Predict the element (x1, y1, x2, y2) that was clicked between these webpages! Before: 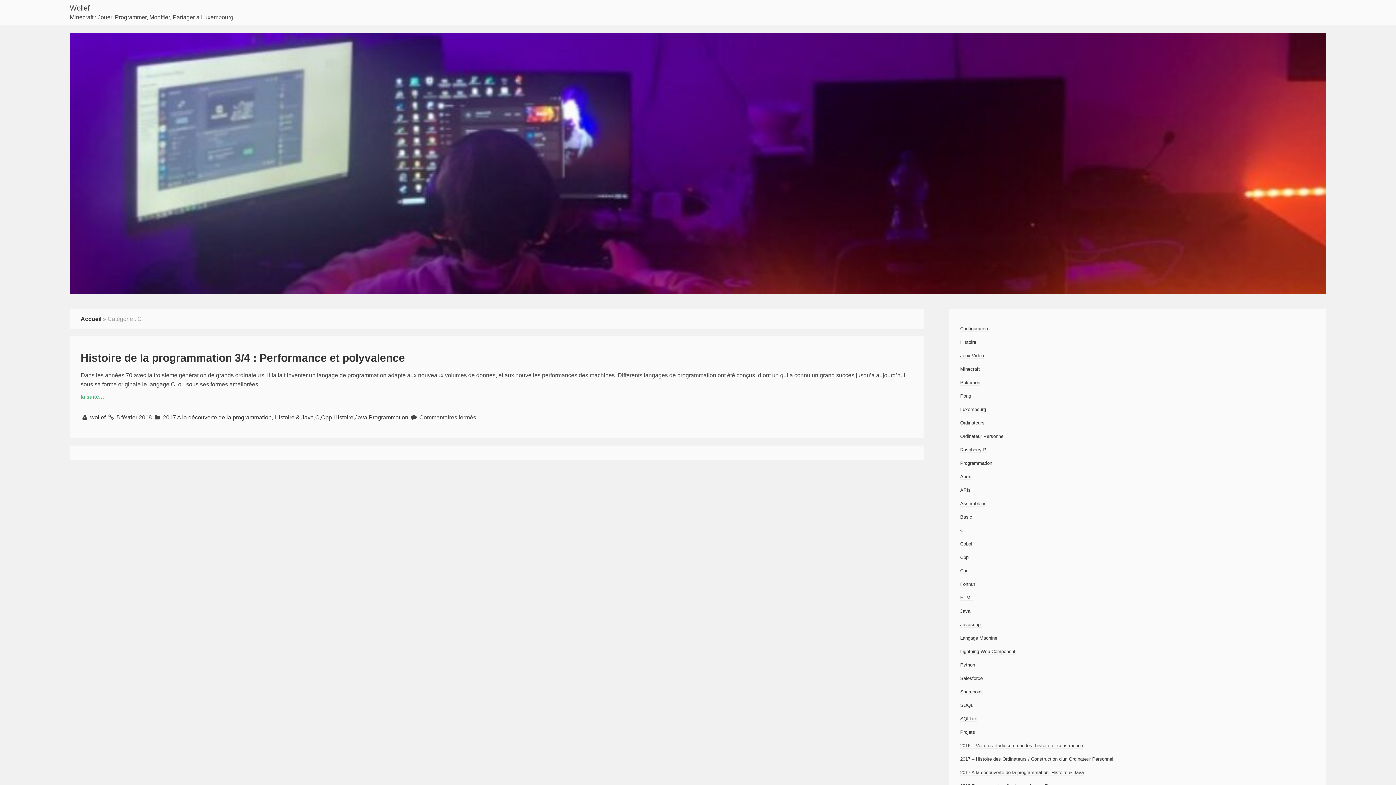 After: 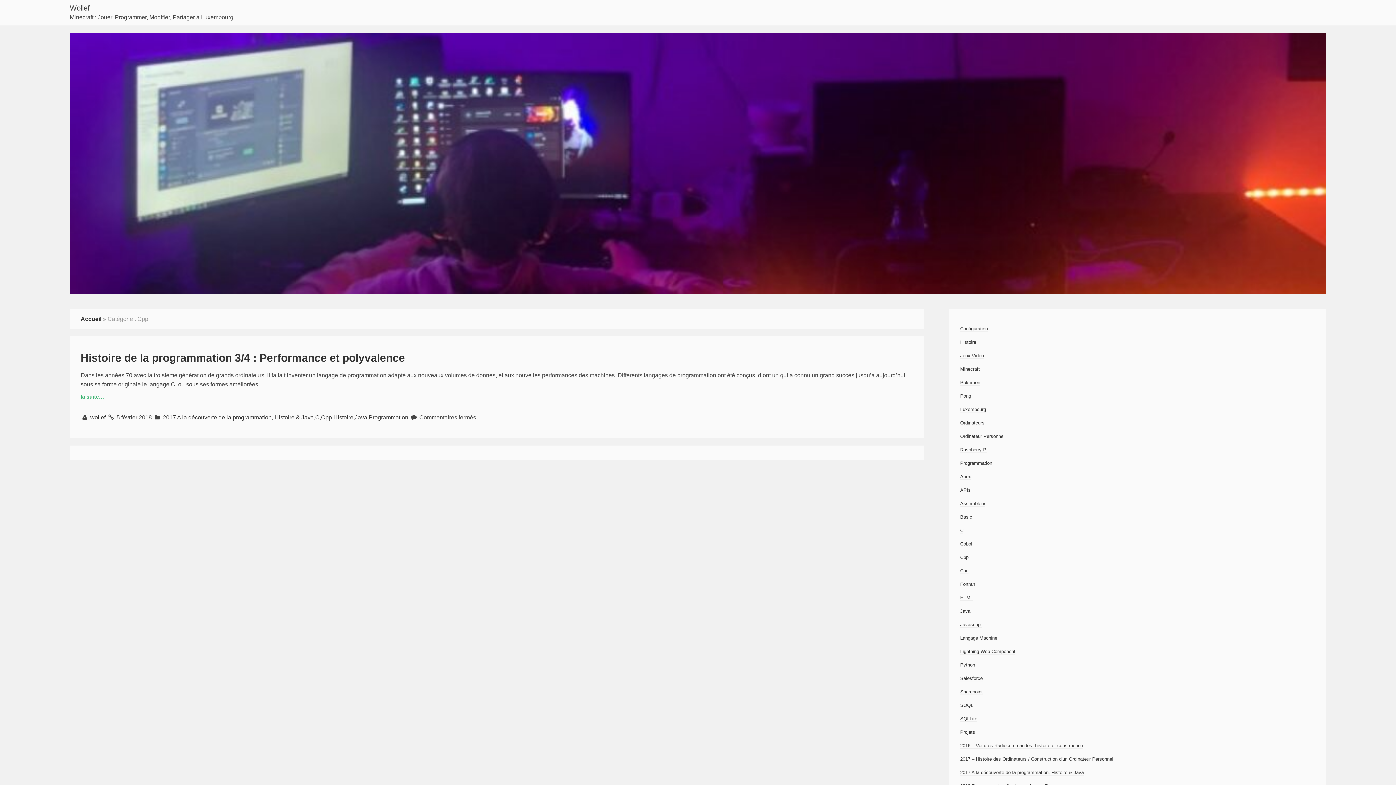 Action: label: Cpp bbox: (321, 414, 332, 420)